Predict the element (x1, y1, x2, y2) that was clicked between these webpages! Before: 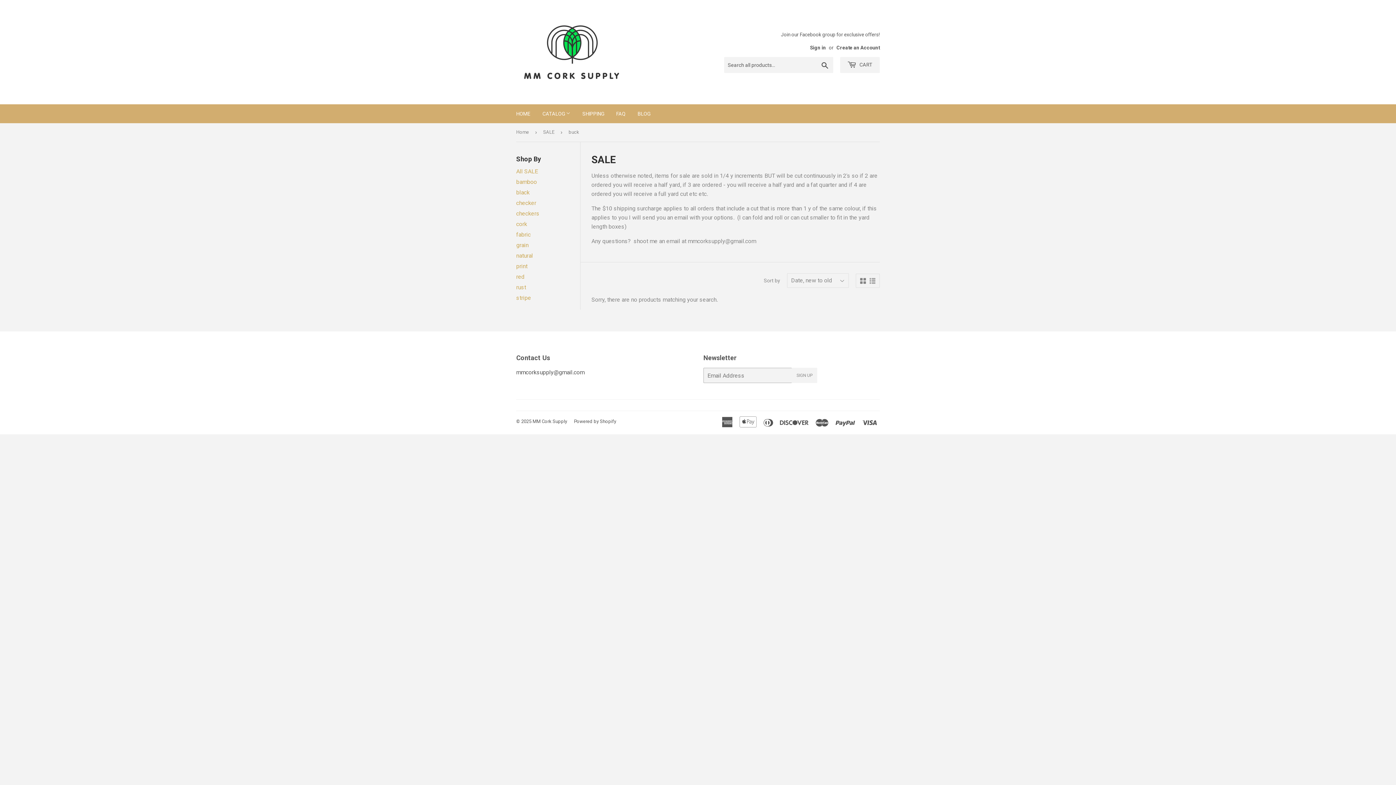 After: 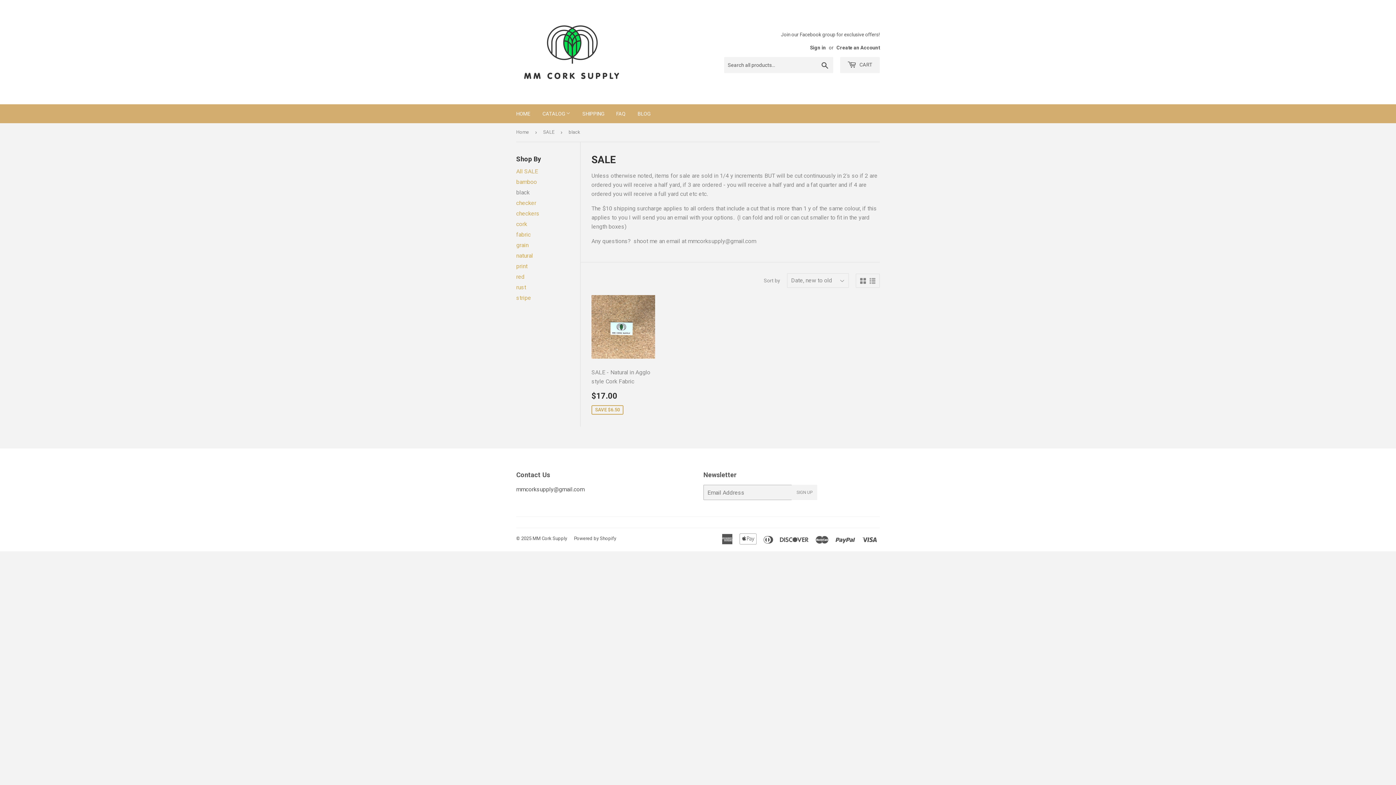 Action: label: black bbox: (516, 189, 529, 196)